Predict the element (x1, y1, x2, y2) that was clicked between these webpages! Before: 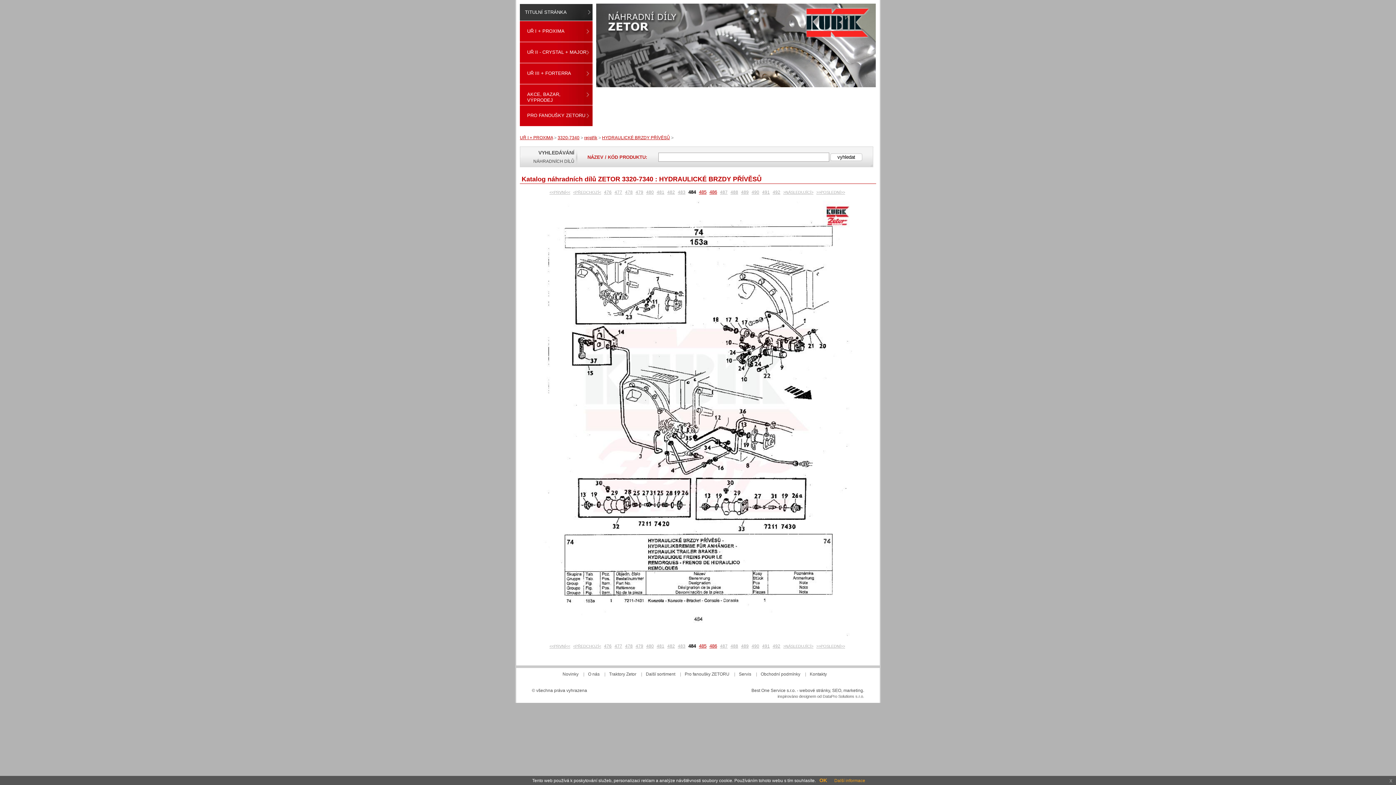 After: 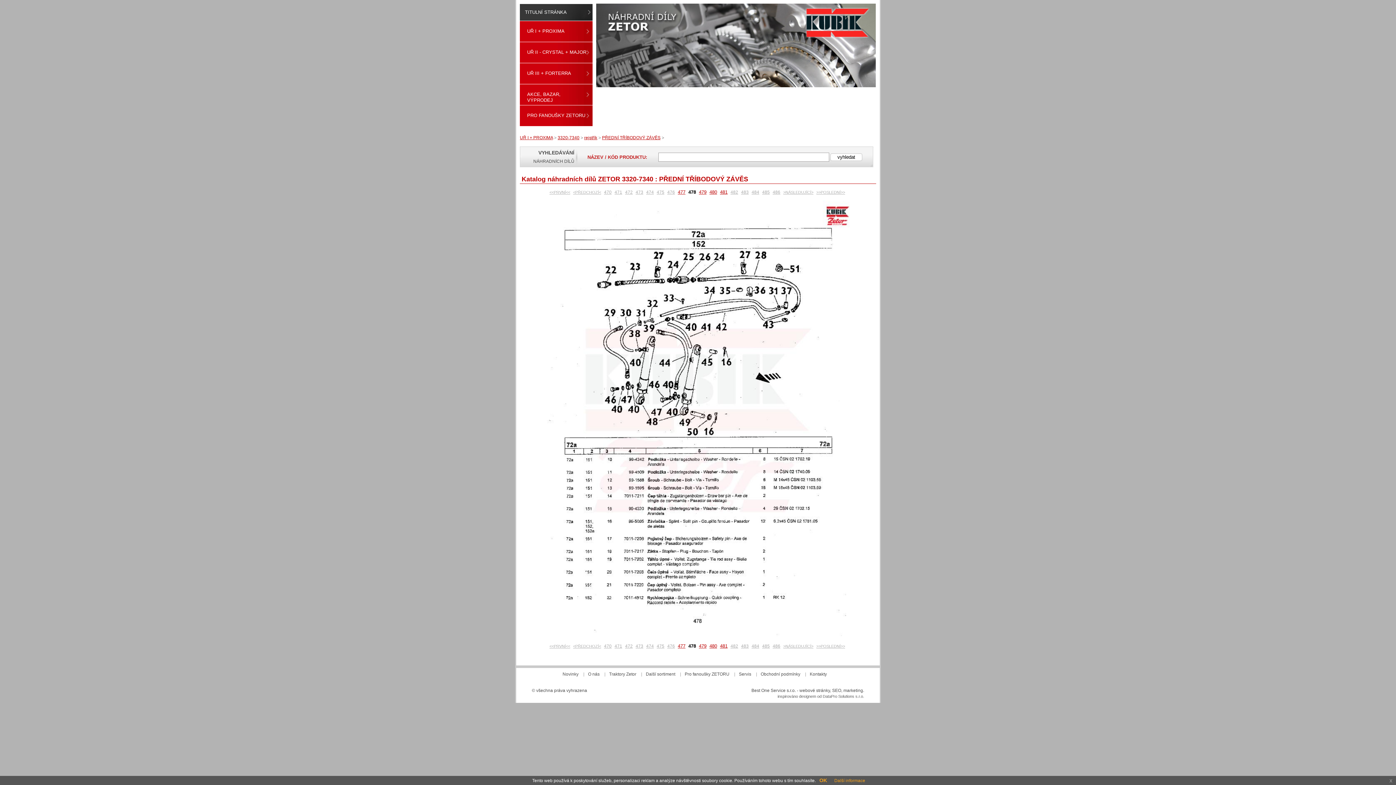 Action: label: 478 bbox: (625, 189, 632, 194)